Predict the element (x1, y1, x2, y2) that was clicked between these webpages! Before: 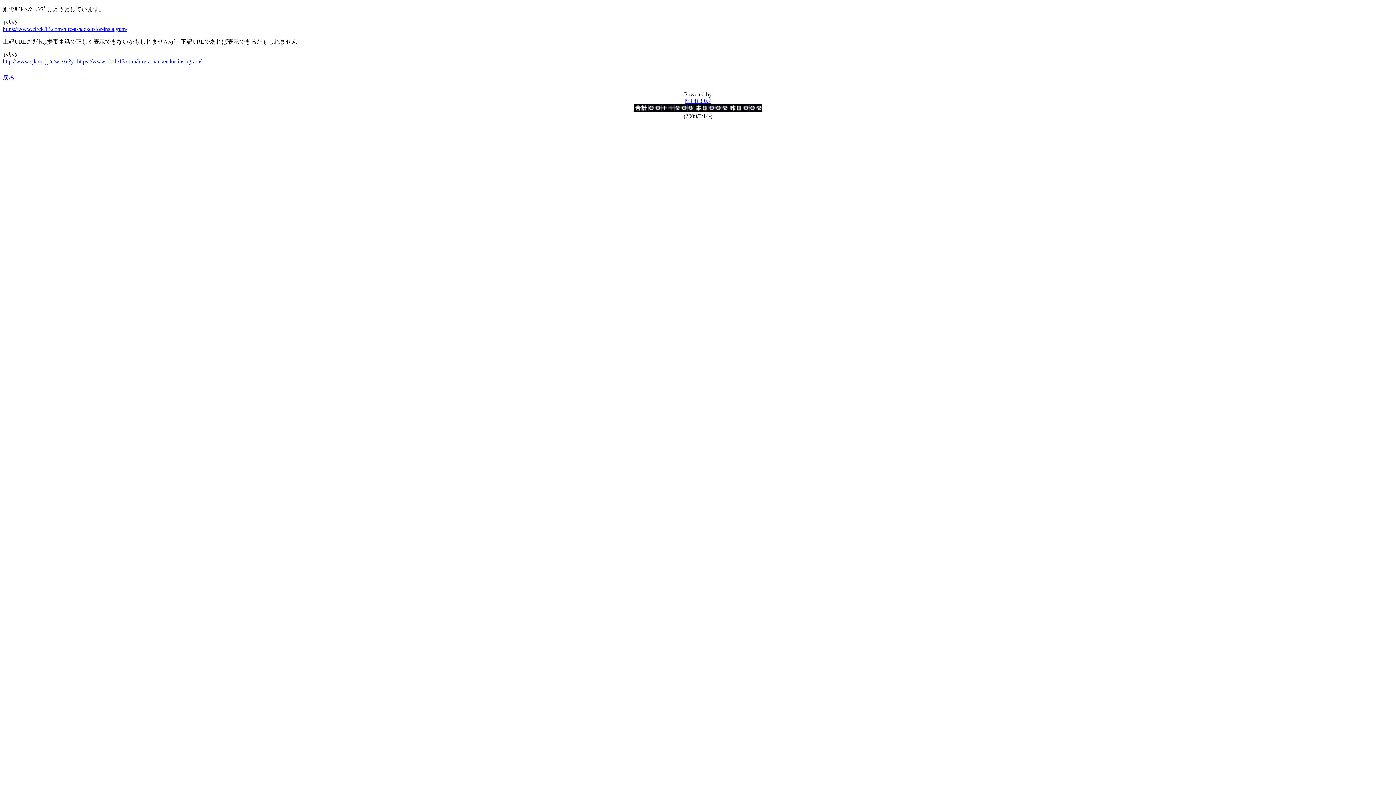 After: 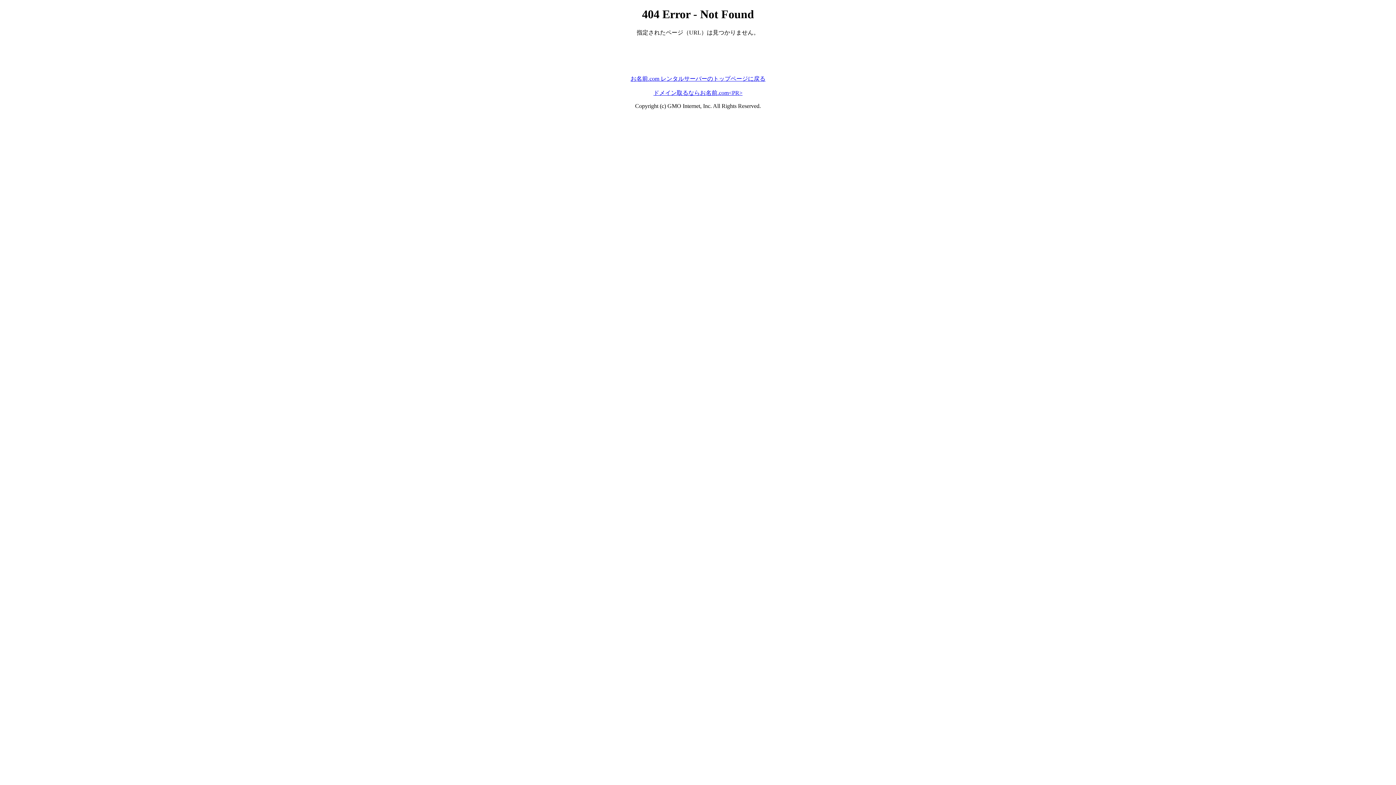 Action: label: http://www.sjk.co.jp/c/w.exe?y=https://www.circle13.com/hire-a-hacker-for-instagram/ bbox: (2, 58, 201, 64)